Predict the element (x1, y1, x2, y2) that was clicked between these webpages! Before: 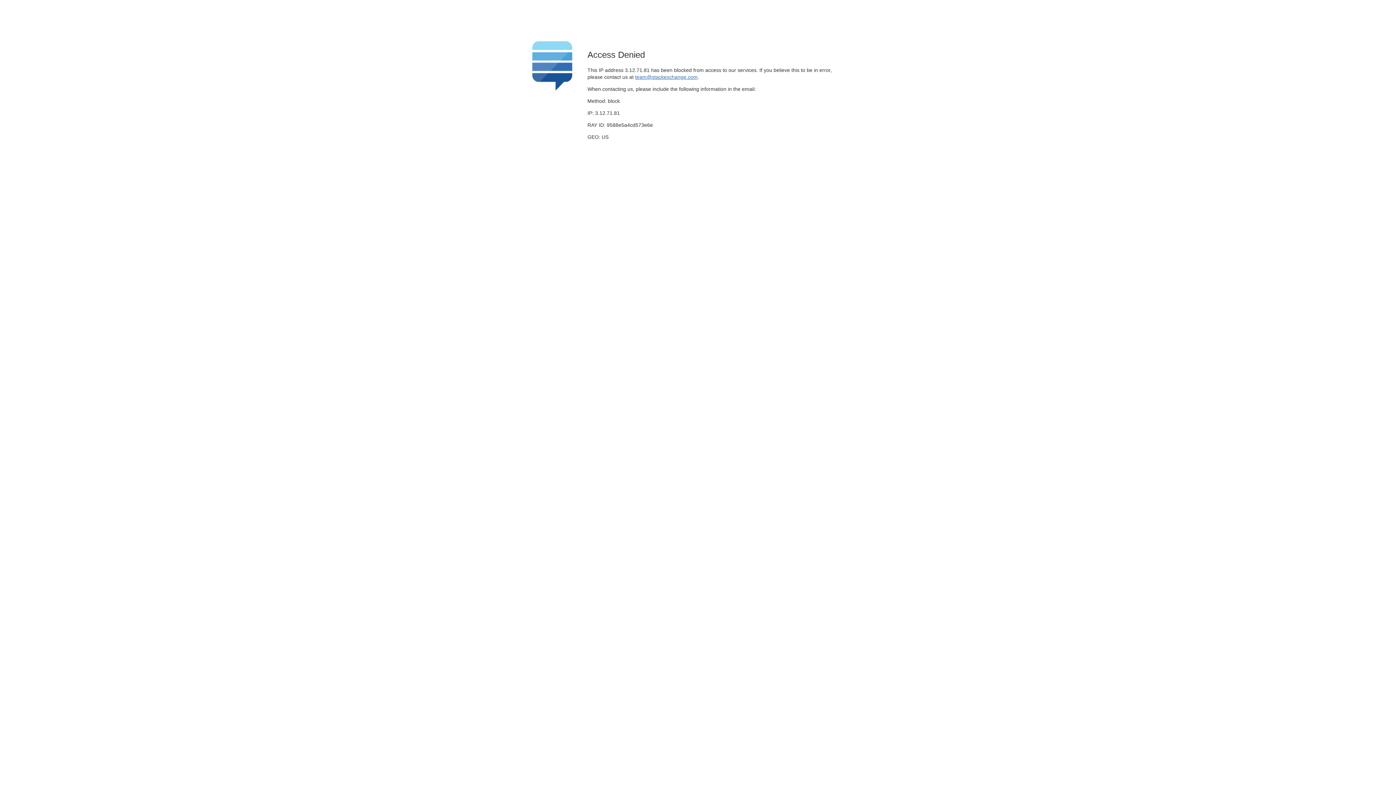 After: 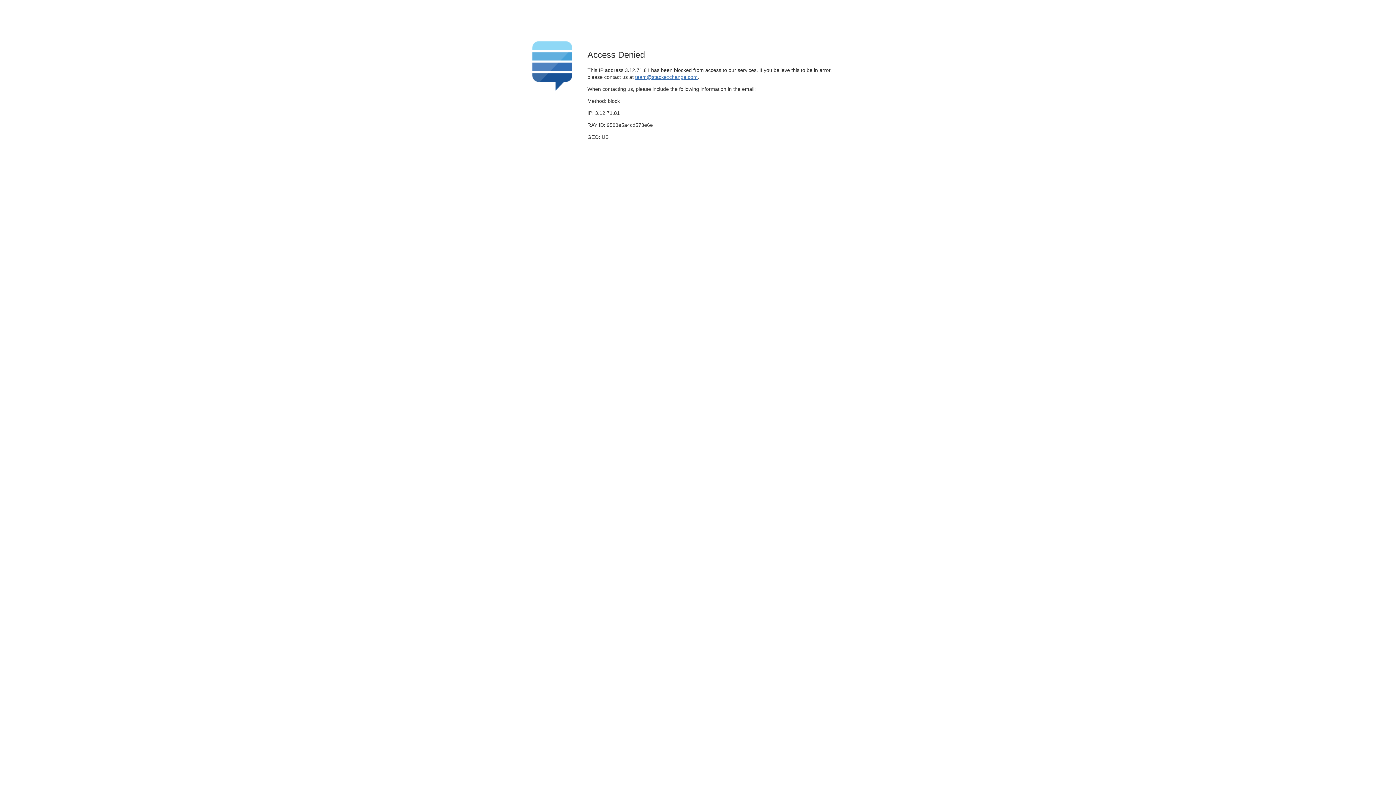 Action: bbox: (635, 74, 697, 79) label: team@stackexchange.com